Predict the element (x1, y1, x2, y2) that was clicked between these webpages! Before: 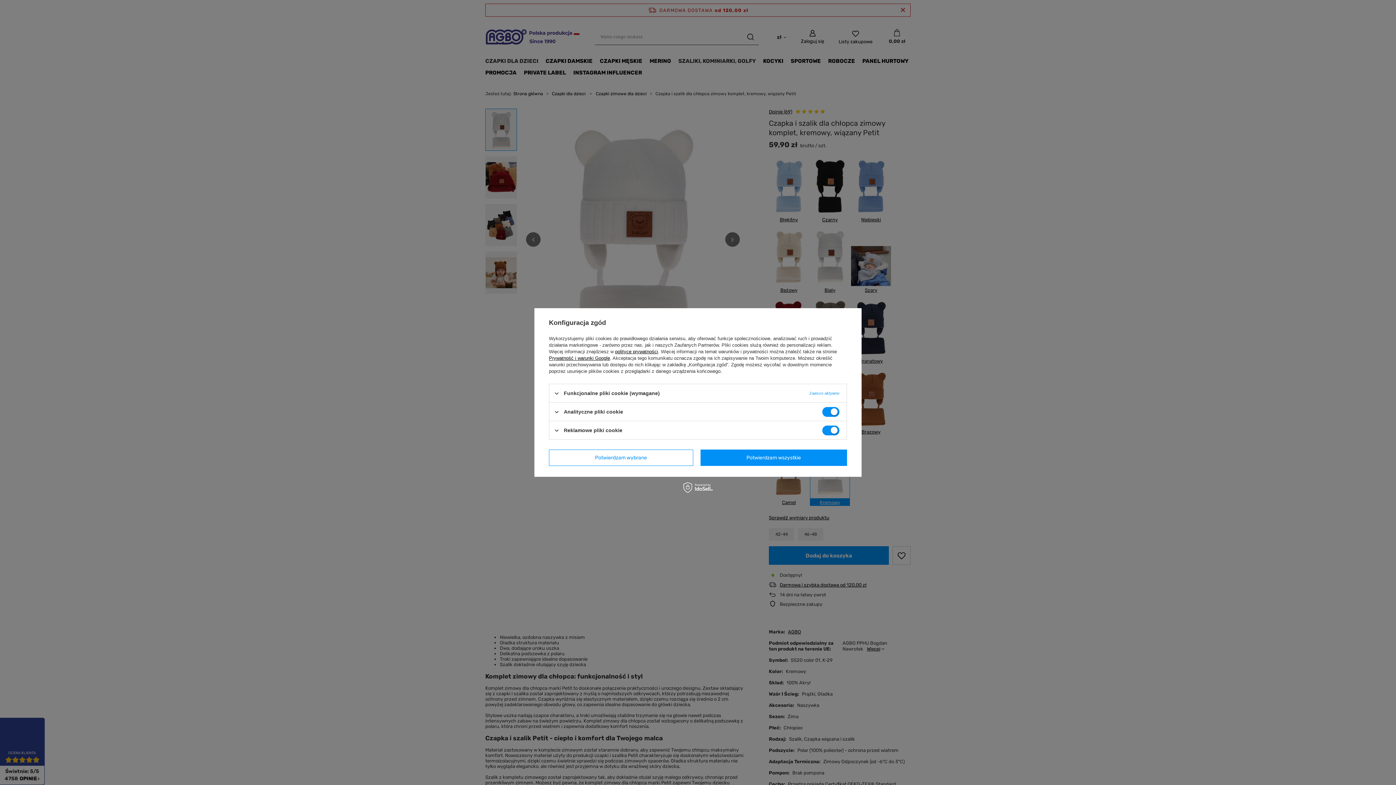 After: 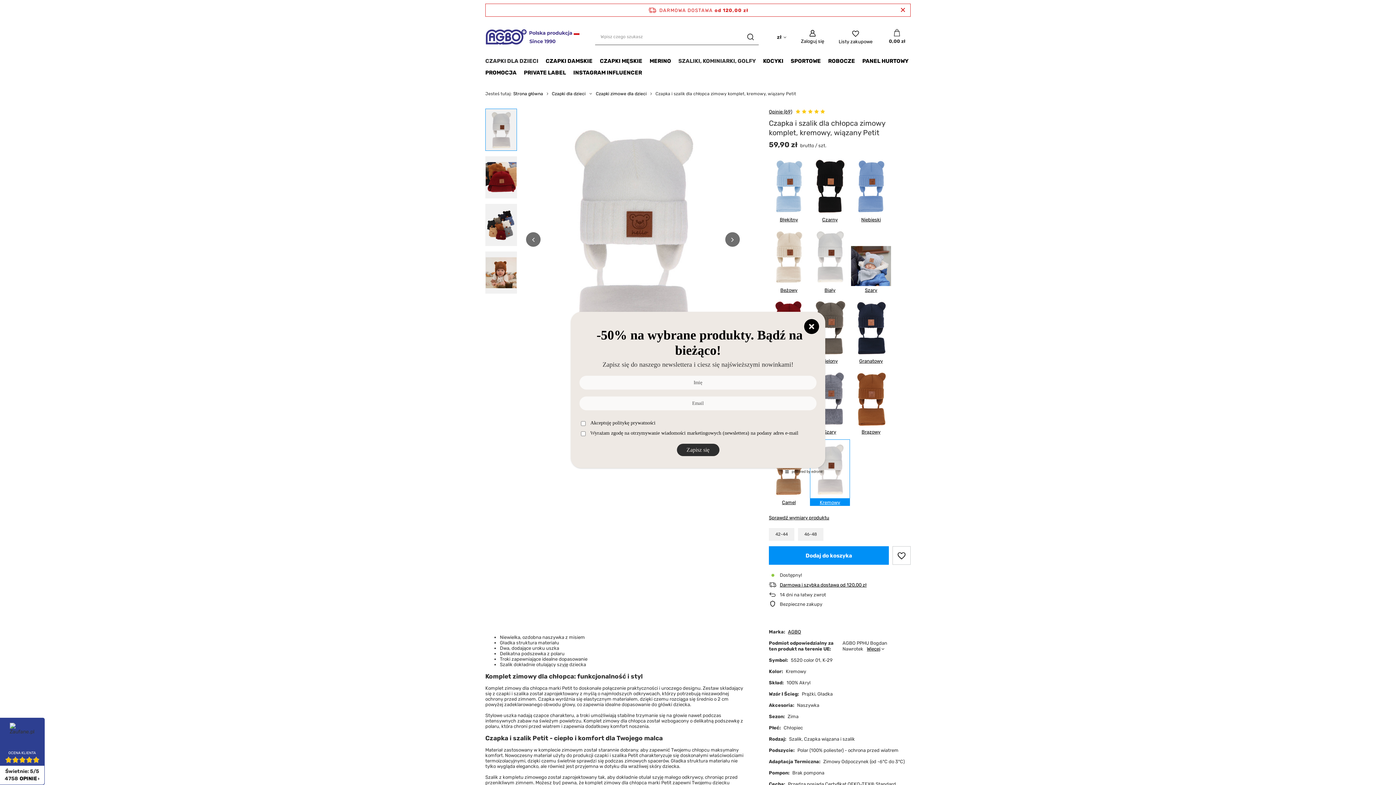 Action: bbox: (700, 449, 847, 466) label: Potwierdzam wszystkie